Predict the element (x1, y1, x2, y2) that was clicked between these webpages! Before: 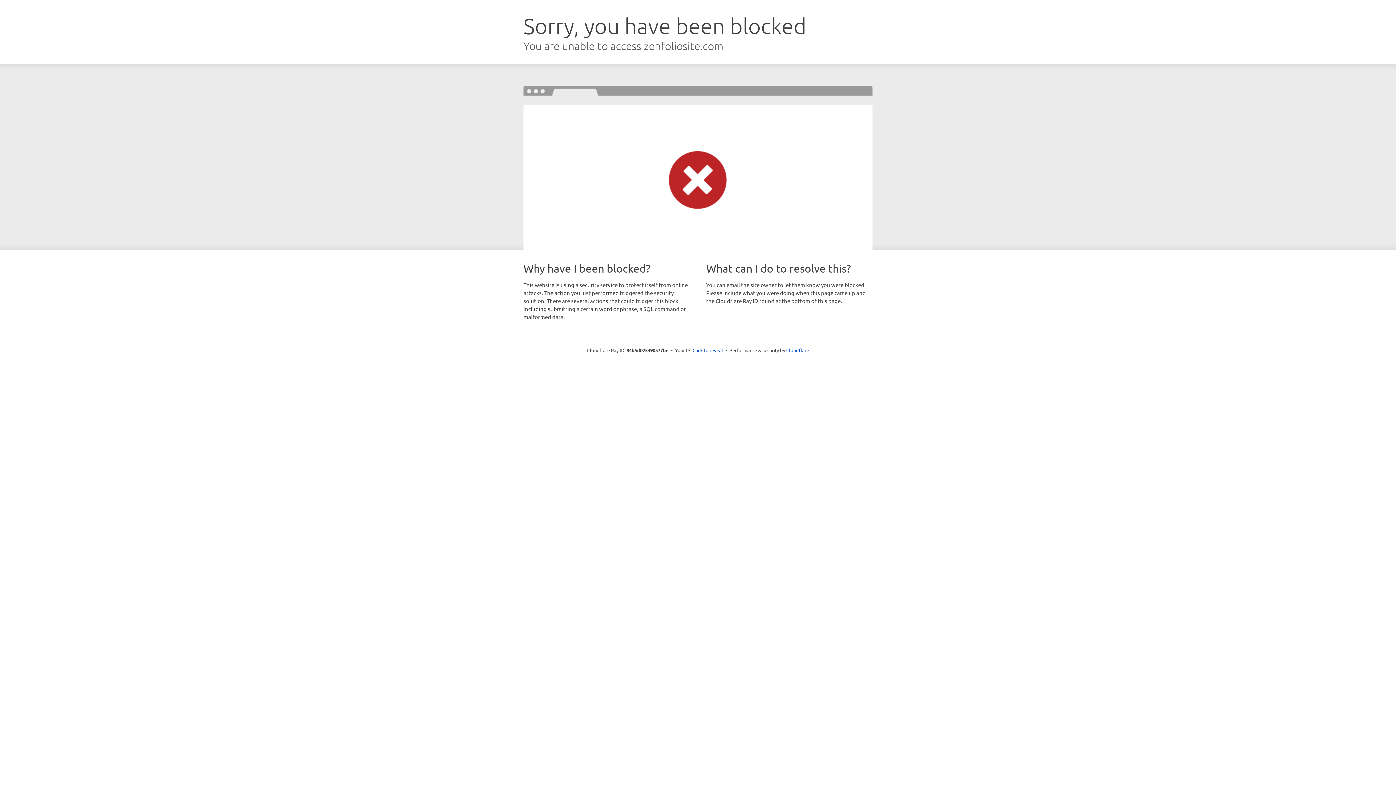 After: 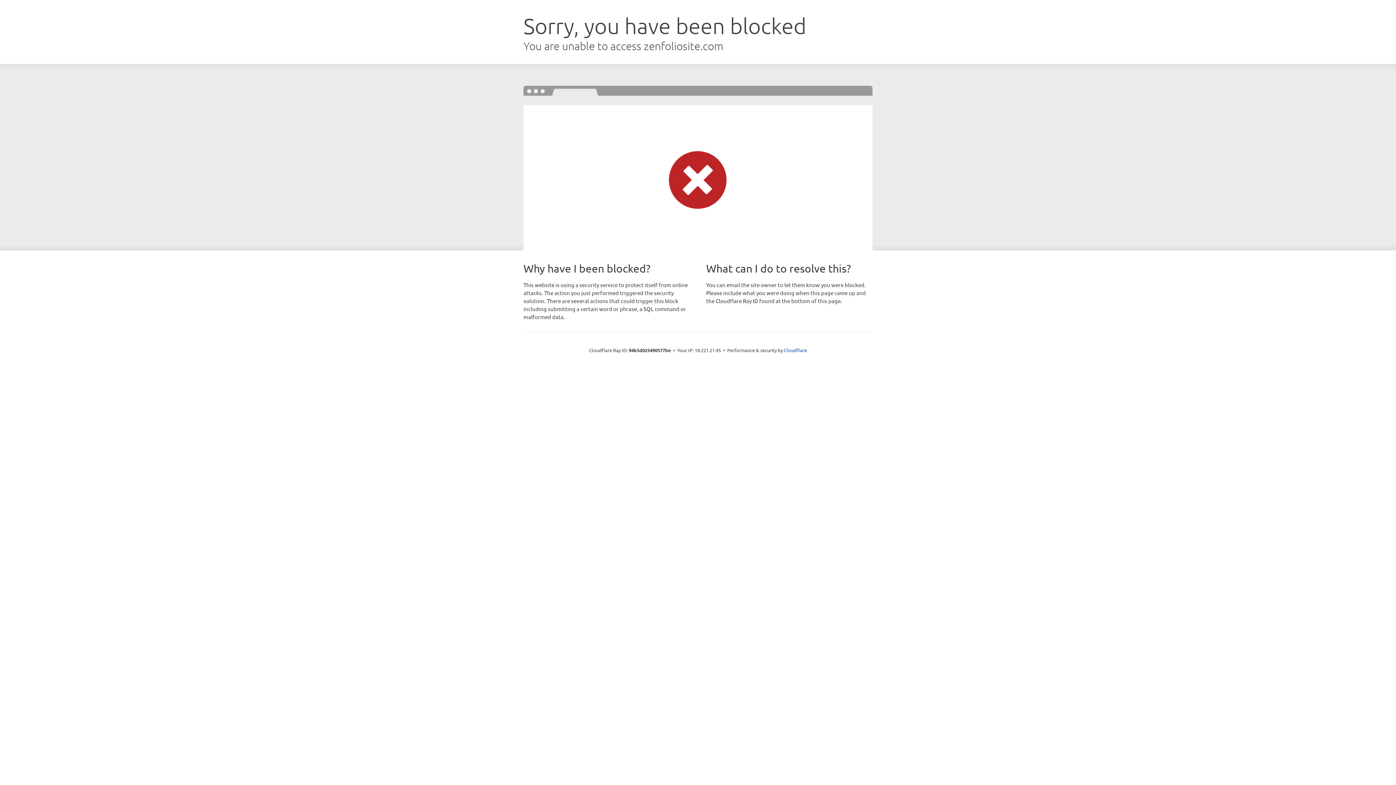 Action: bbox: (692, 346, 723, 353) label: Click to reveal